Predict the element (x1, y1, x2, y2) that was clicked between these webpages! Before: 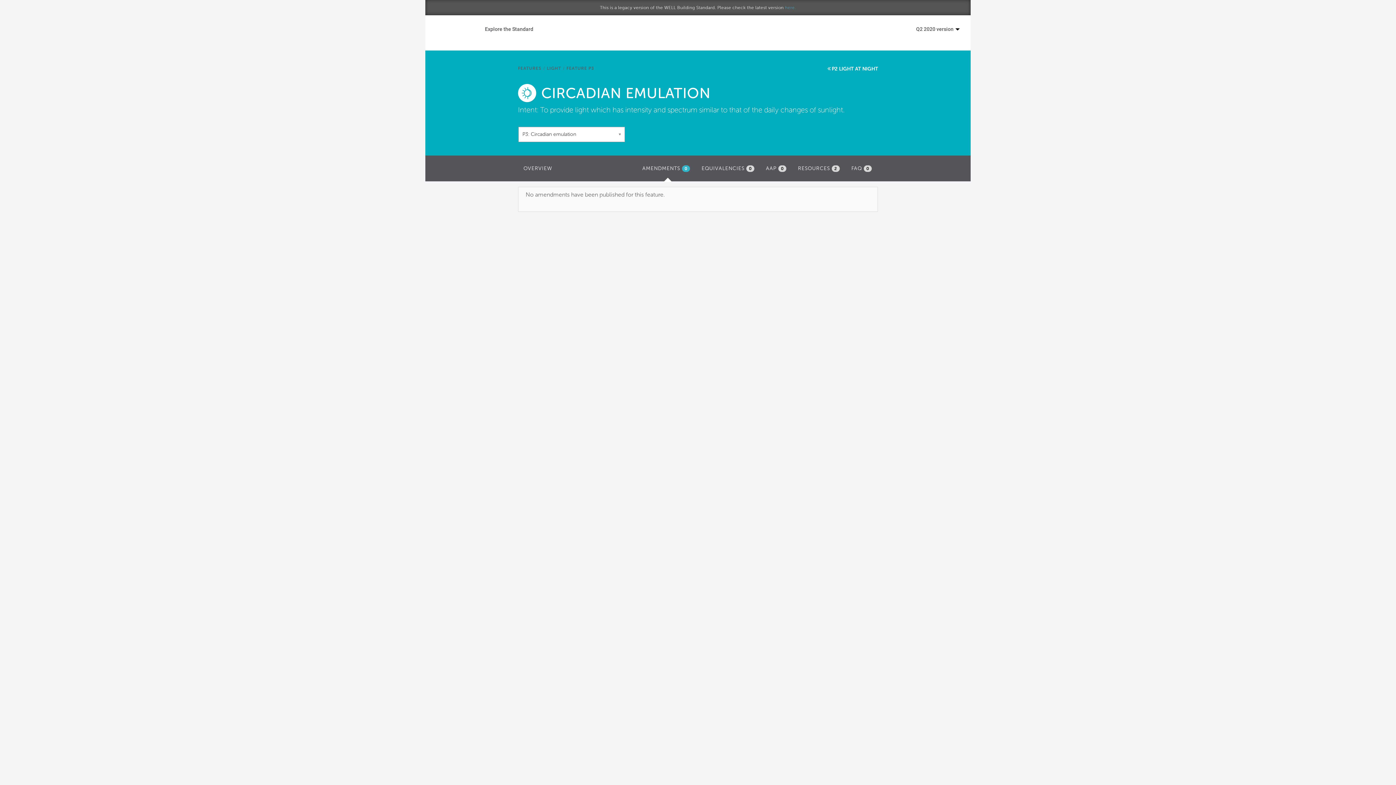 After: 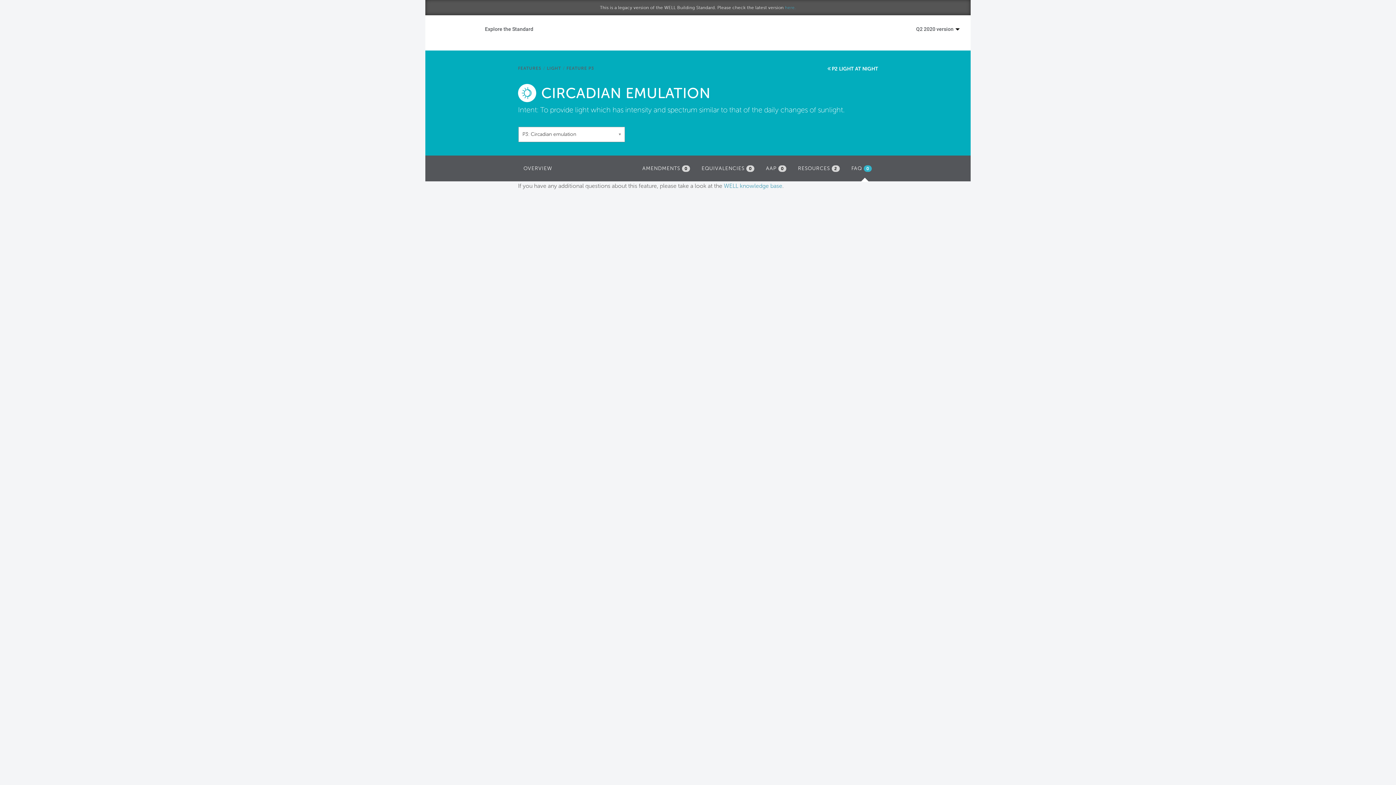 Action: bbox: (848, 161, 875, 176) label: FAQ 0